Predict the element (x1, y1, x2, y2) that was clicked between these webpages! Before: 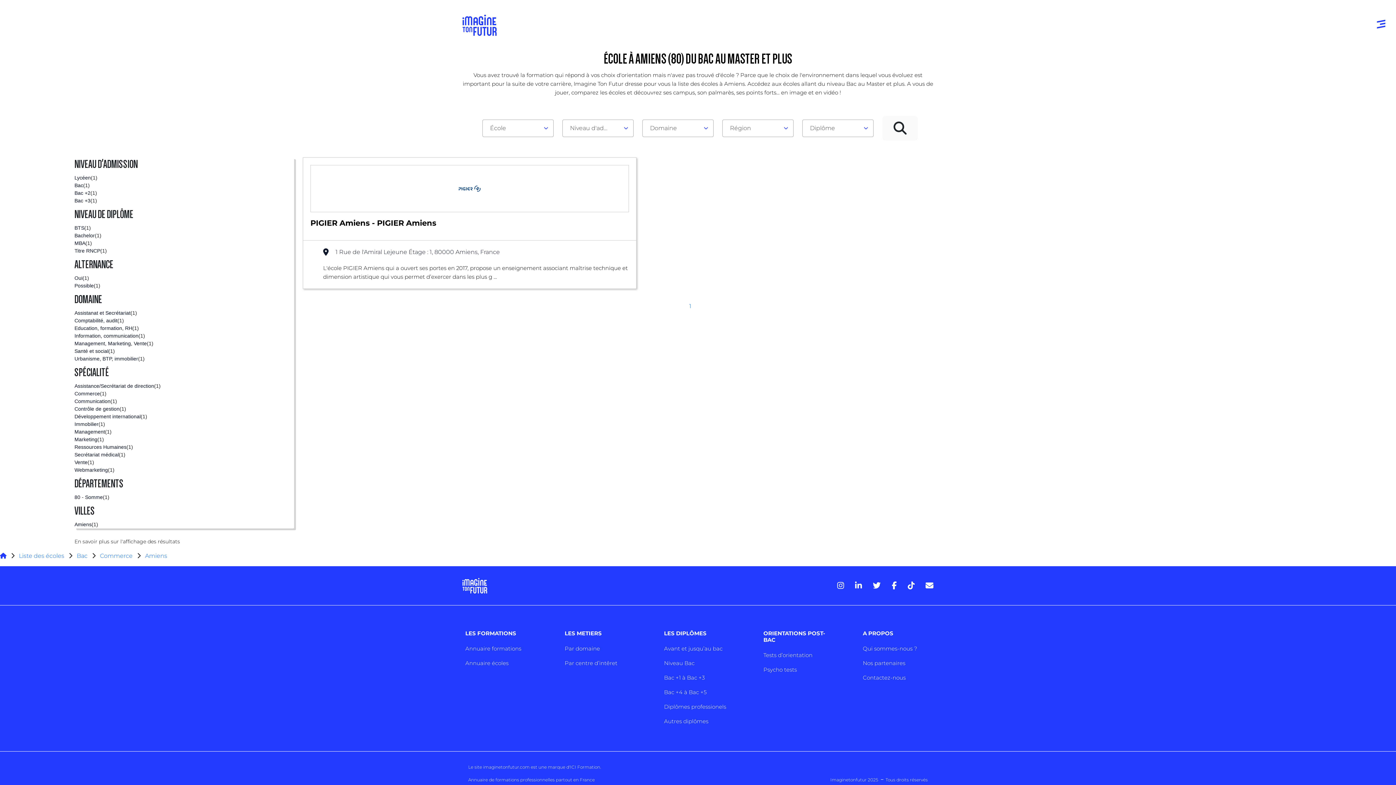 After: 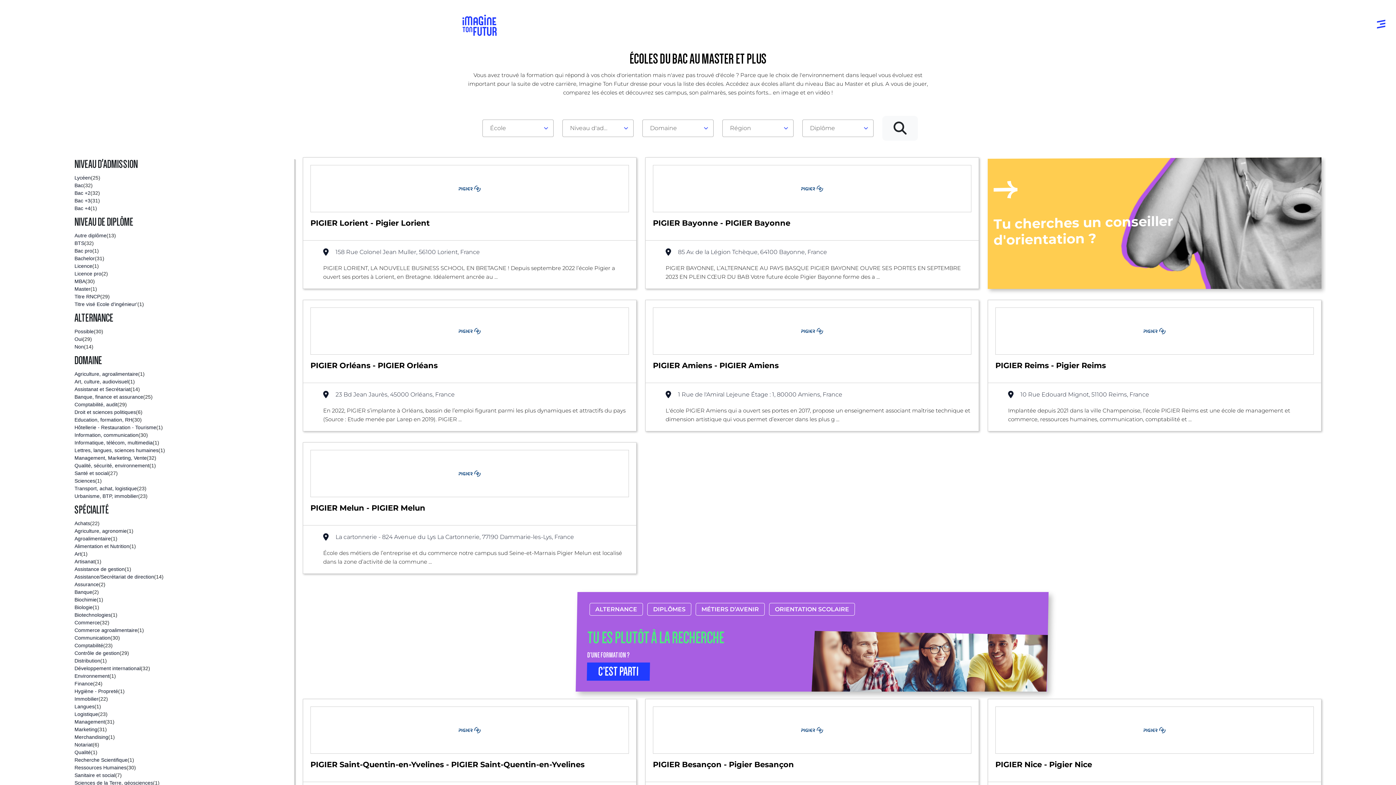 Action: label: Bachelor
(1) bbox: (74, 232, 294, 239)